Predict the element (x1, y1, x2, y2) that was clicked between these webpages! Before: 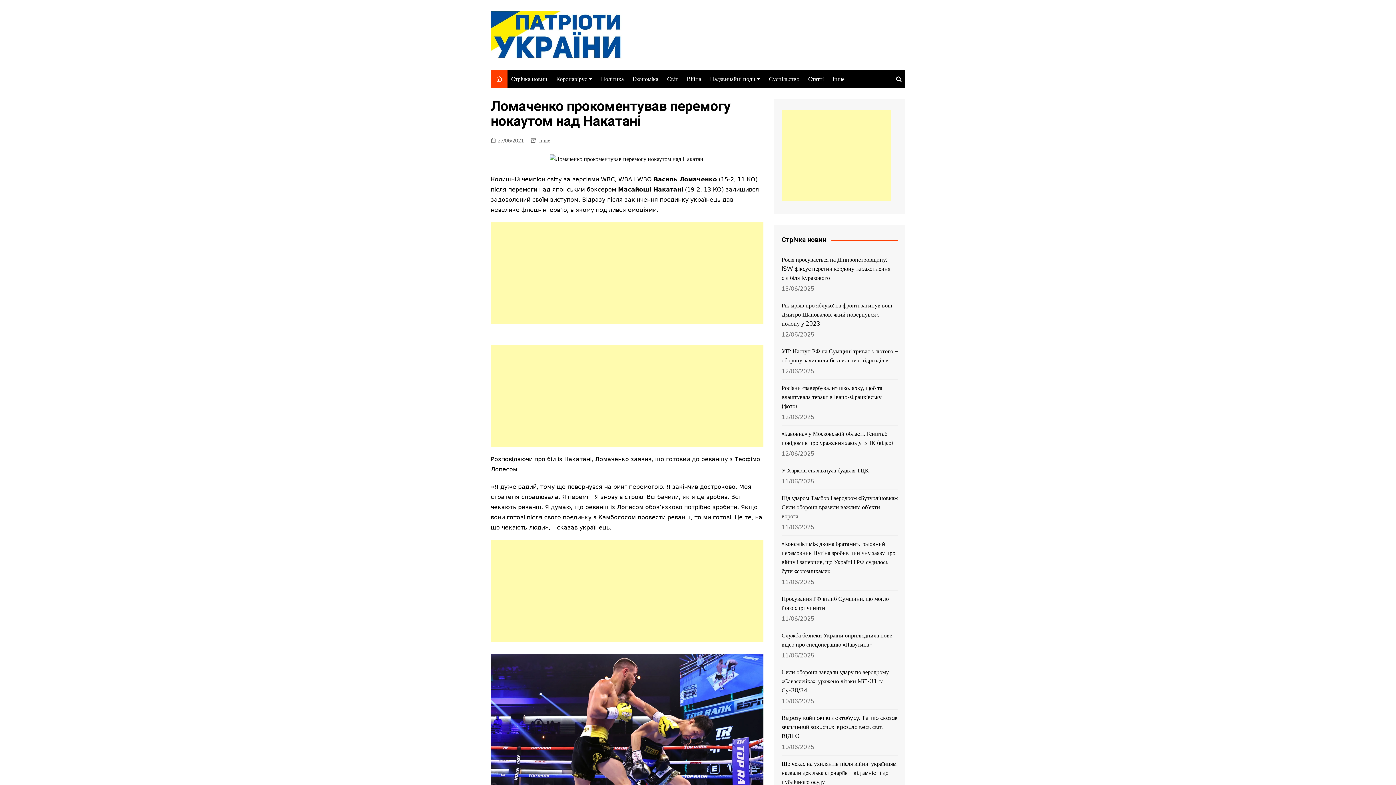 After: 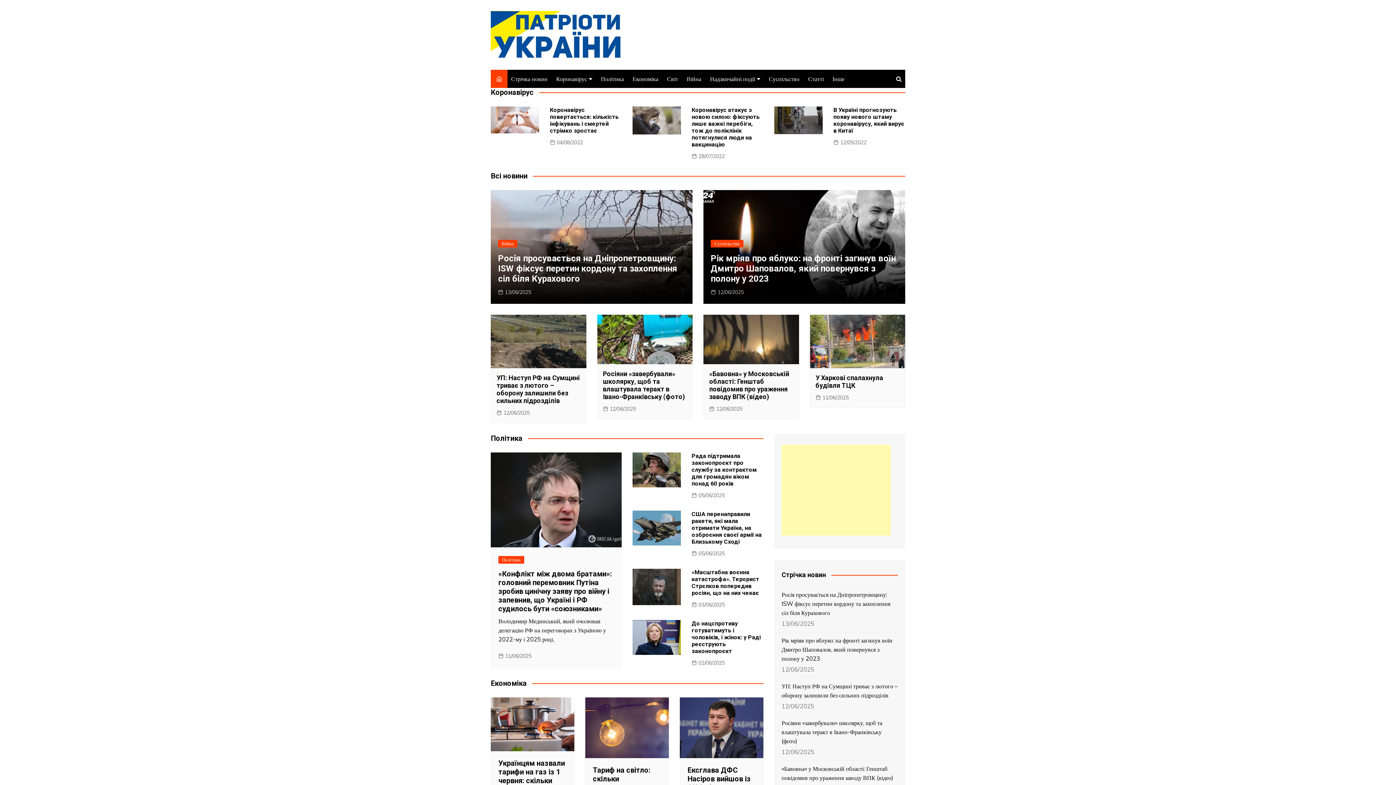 Action: bbox: (490, 69, 507, 88)